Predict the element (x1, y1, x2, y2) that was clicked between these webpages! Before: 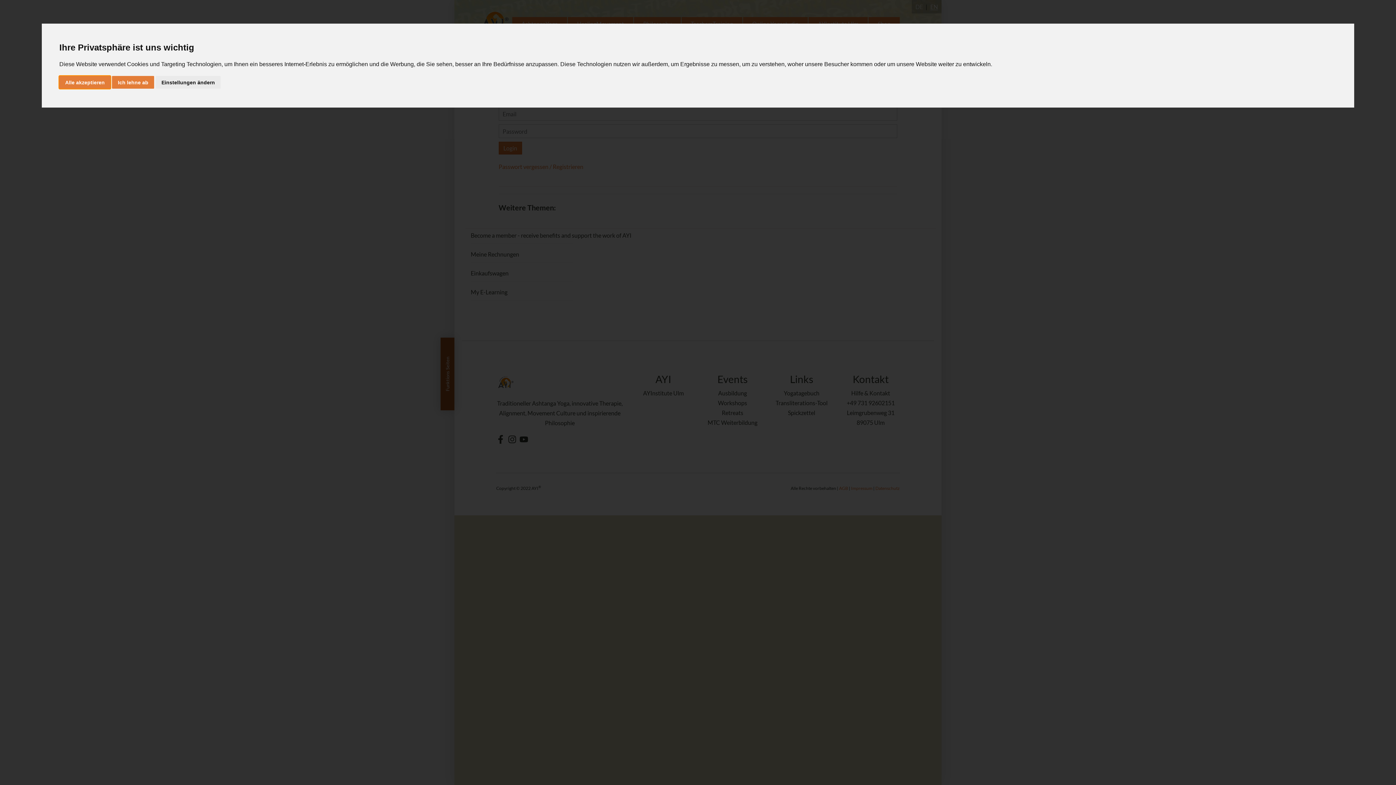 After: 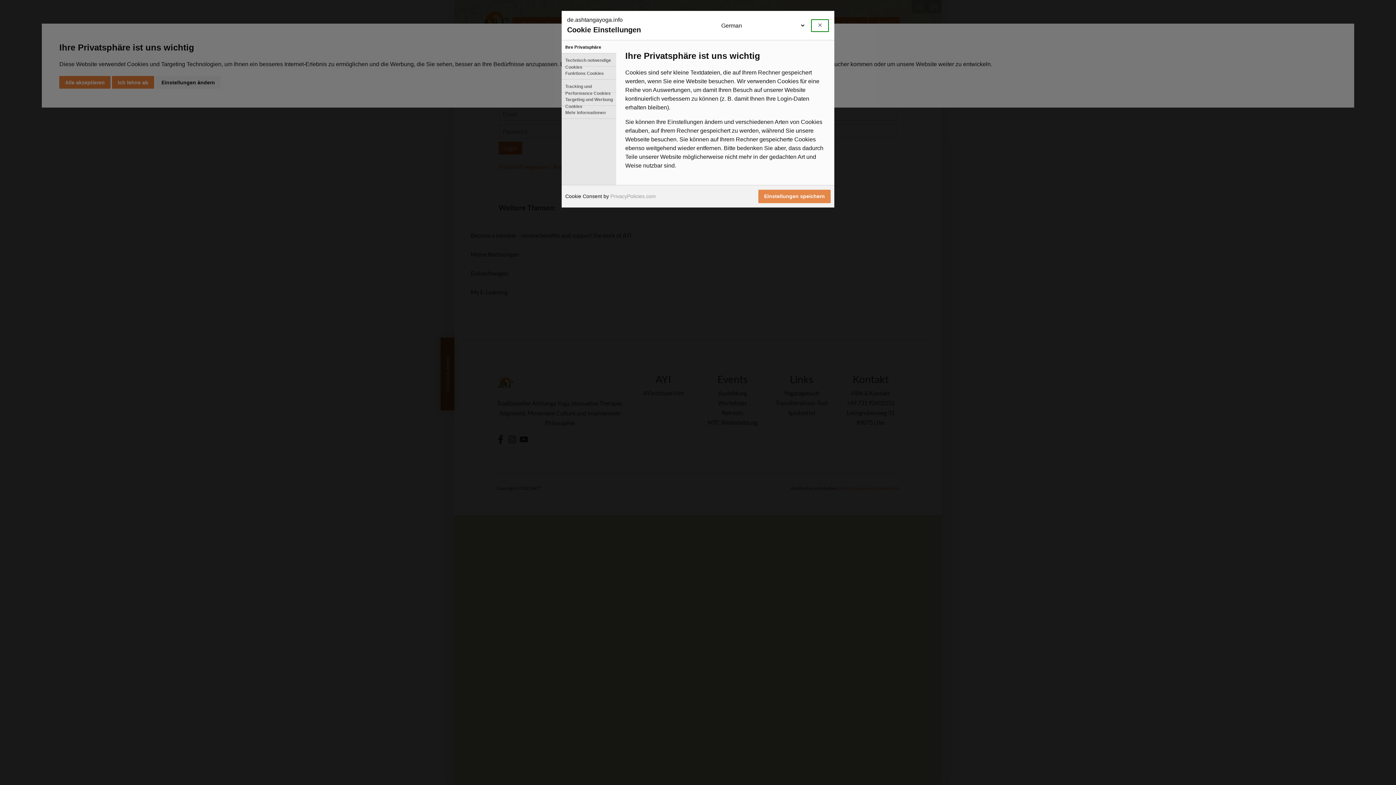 Action: label: Einstellungen ändern bbox: (155, 75, 220, 88)